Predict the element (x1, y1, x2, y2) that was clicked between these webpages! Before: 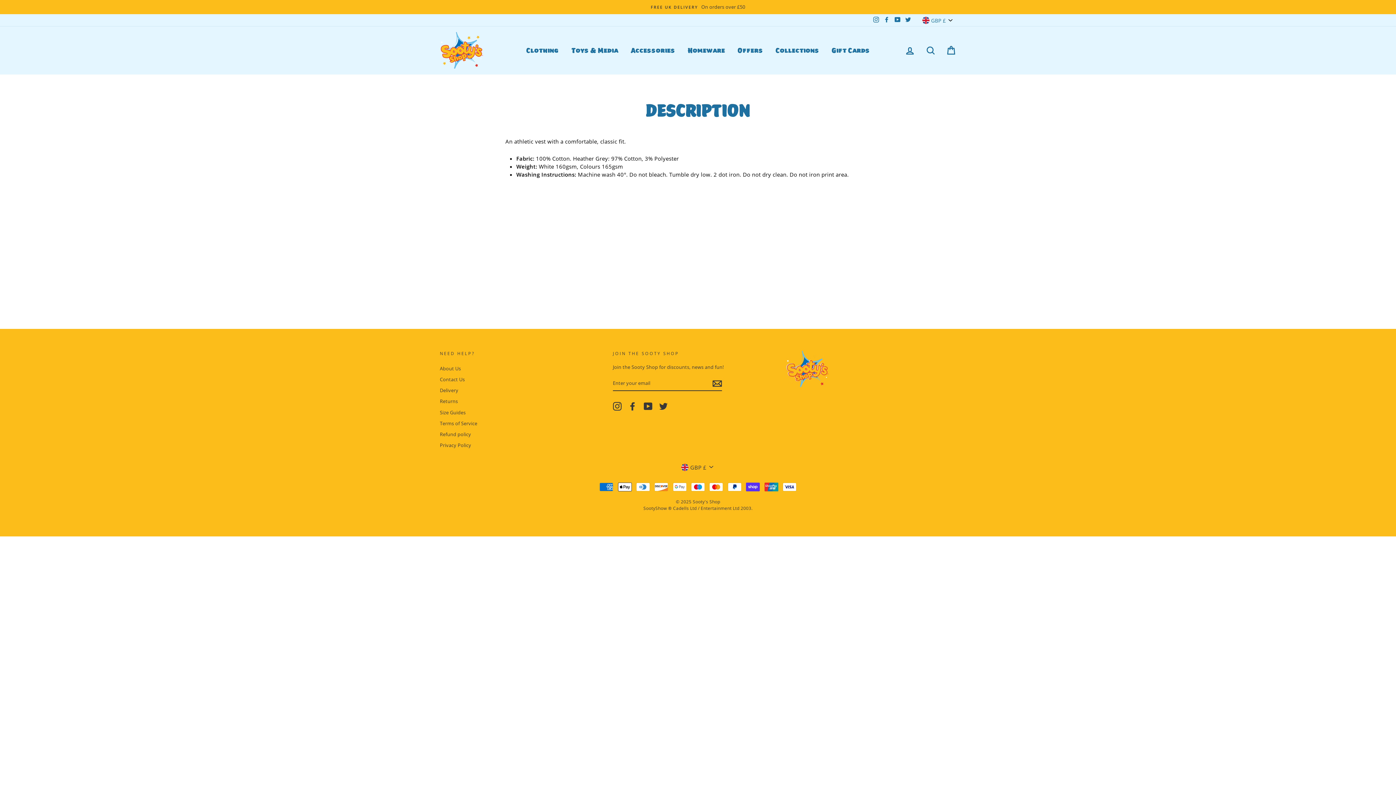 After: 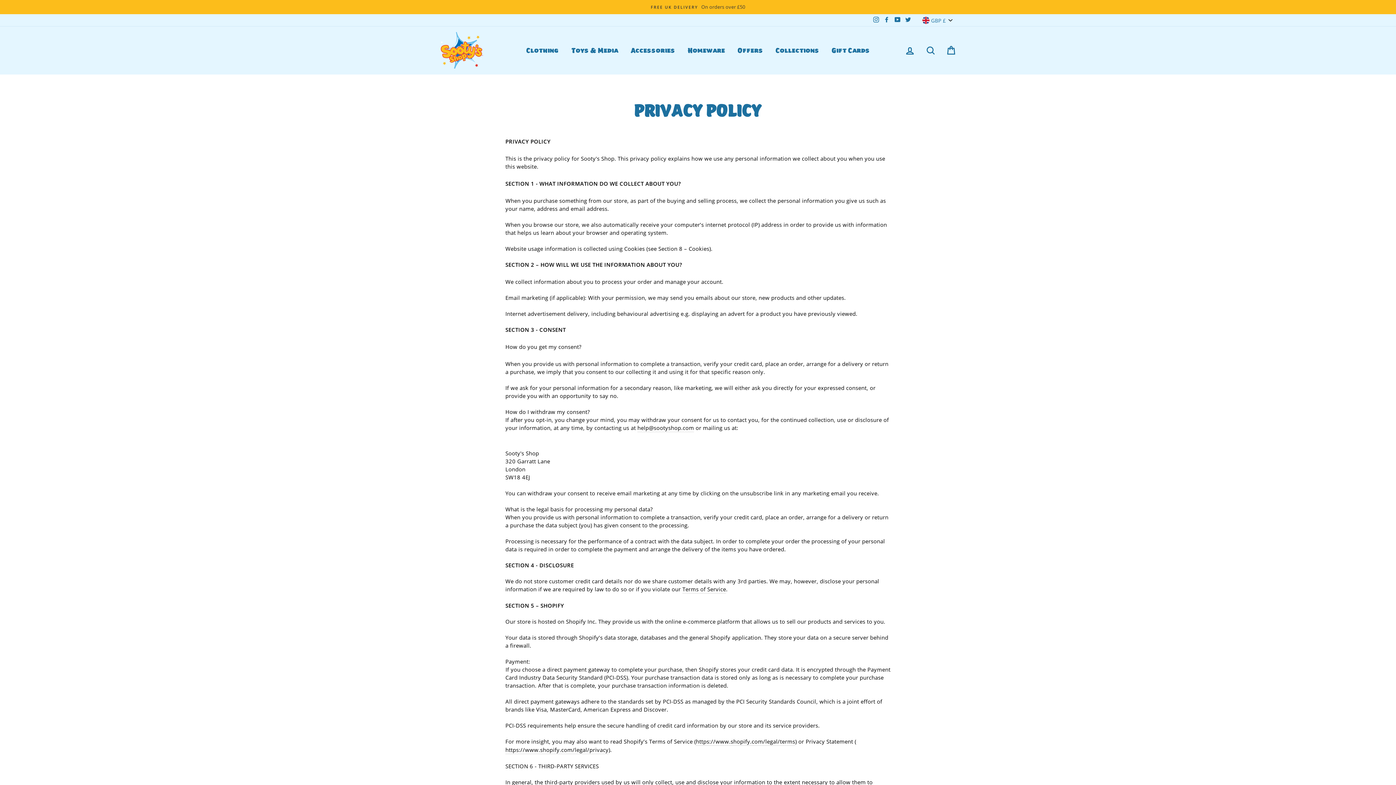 Action: bbox: (440, 440, 471, 450) label: Privacy Policy